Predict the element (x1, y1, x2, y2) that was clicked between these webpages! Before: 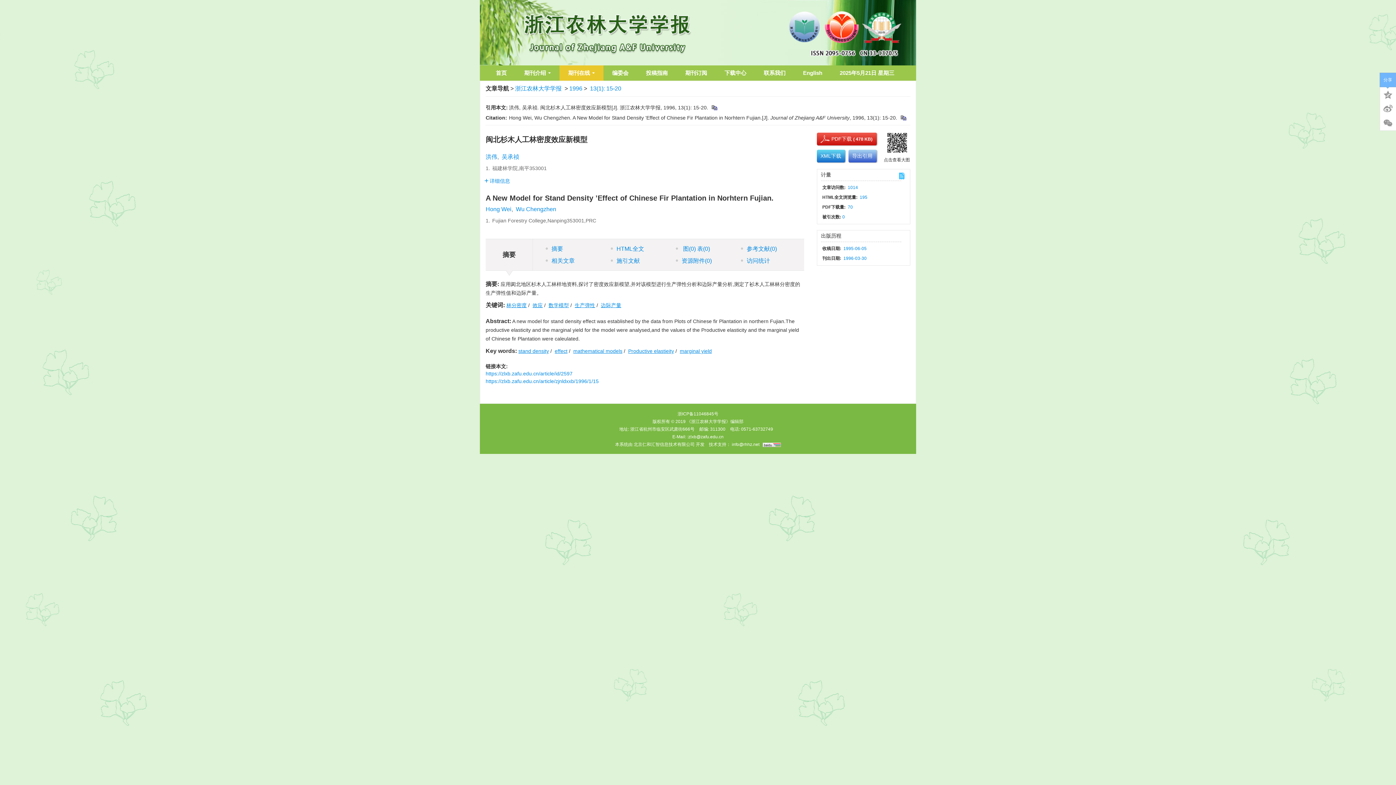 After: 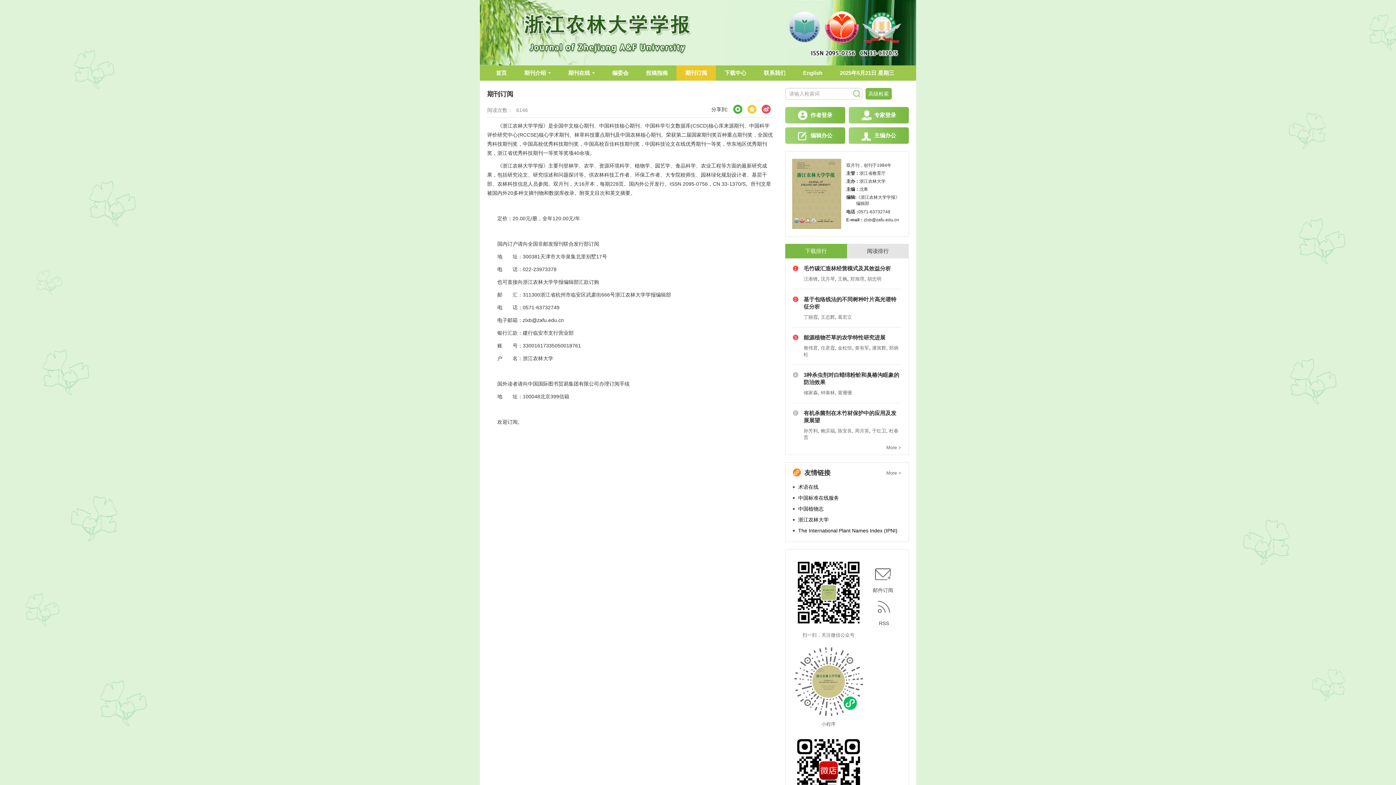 Action: bbox: (676, 65, 716, 80) label: 期刊订阅